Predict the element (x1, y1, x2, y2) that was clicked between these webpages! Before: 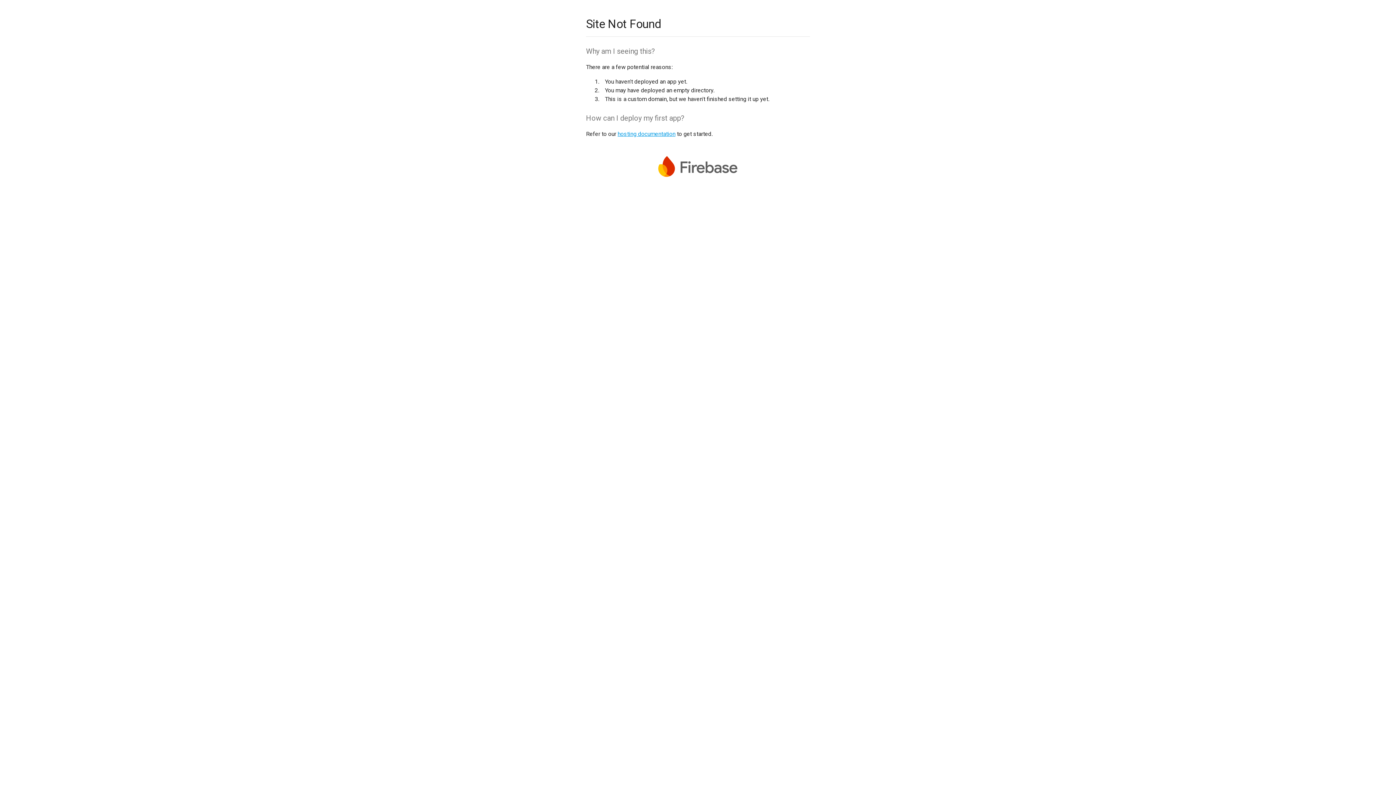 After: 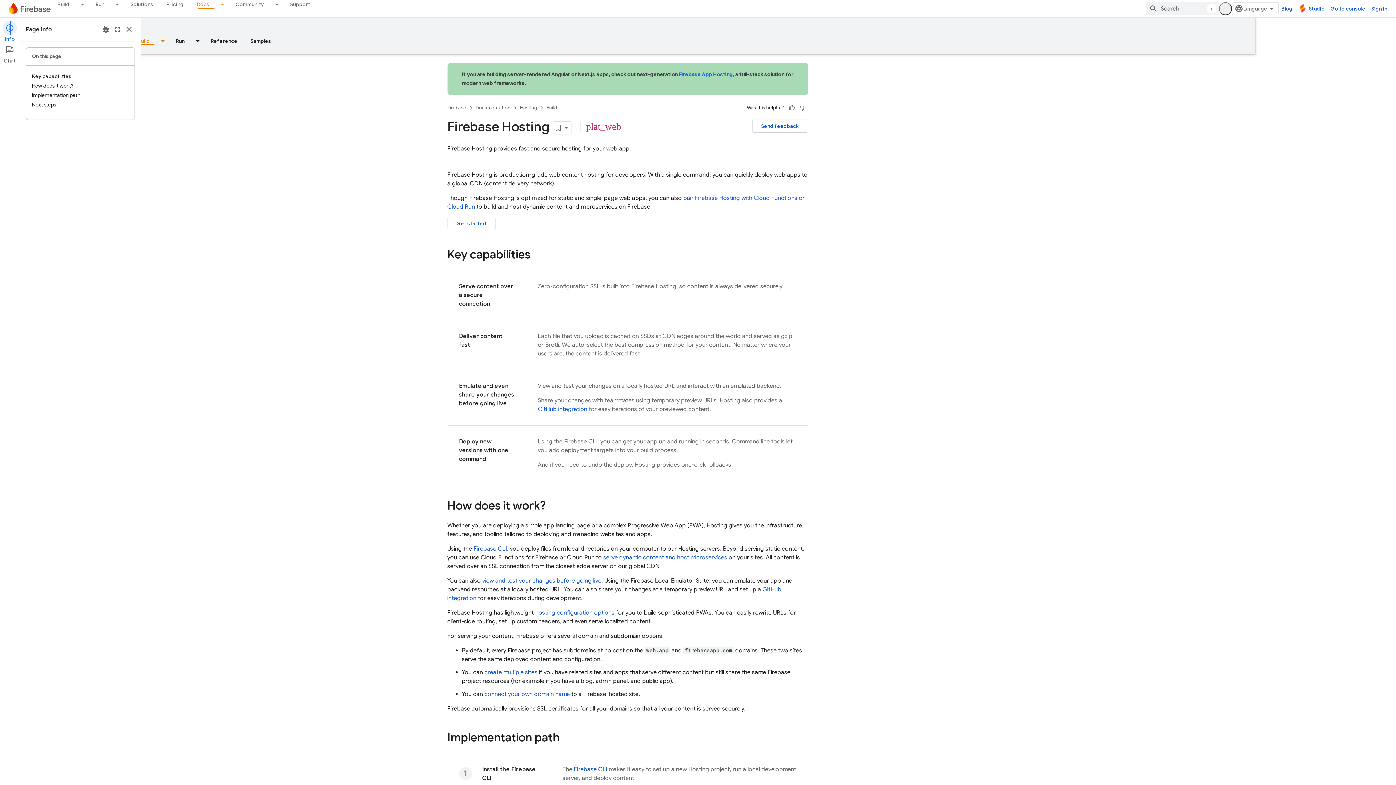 Action: bbox: (617, 130, 675, 137) label: hosting documentation